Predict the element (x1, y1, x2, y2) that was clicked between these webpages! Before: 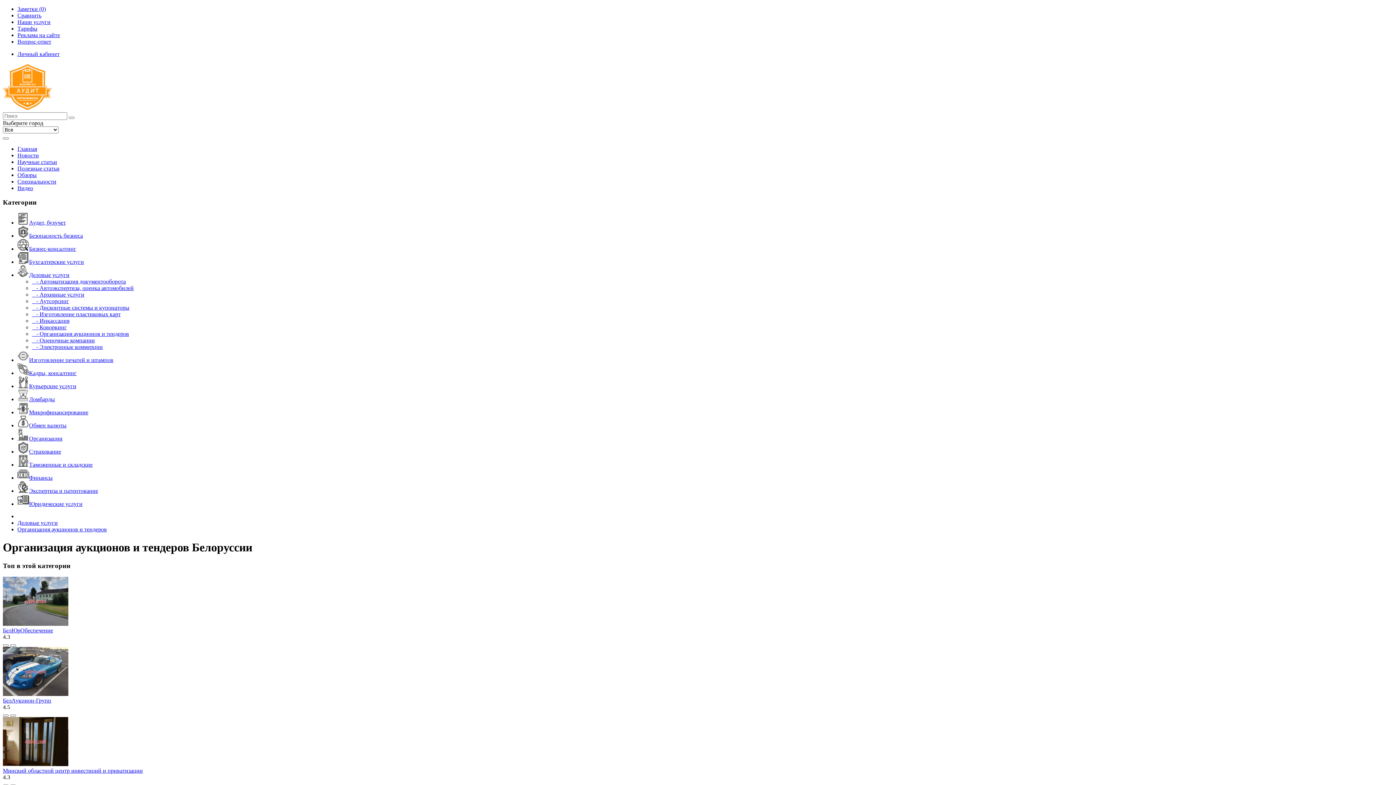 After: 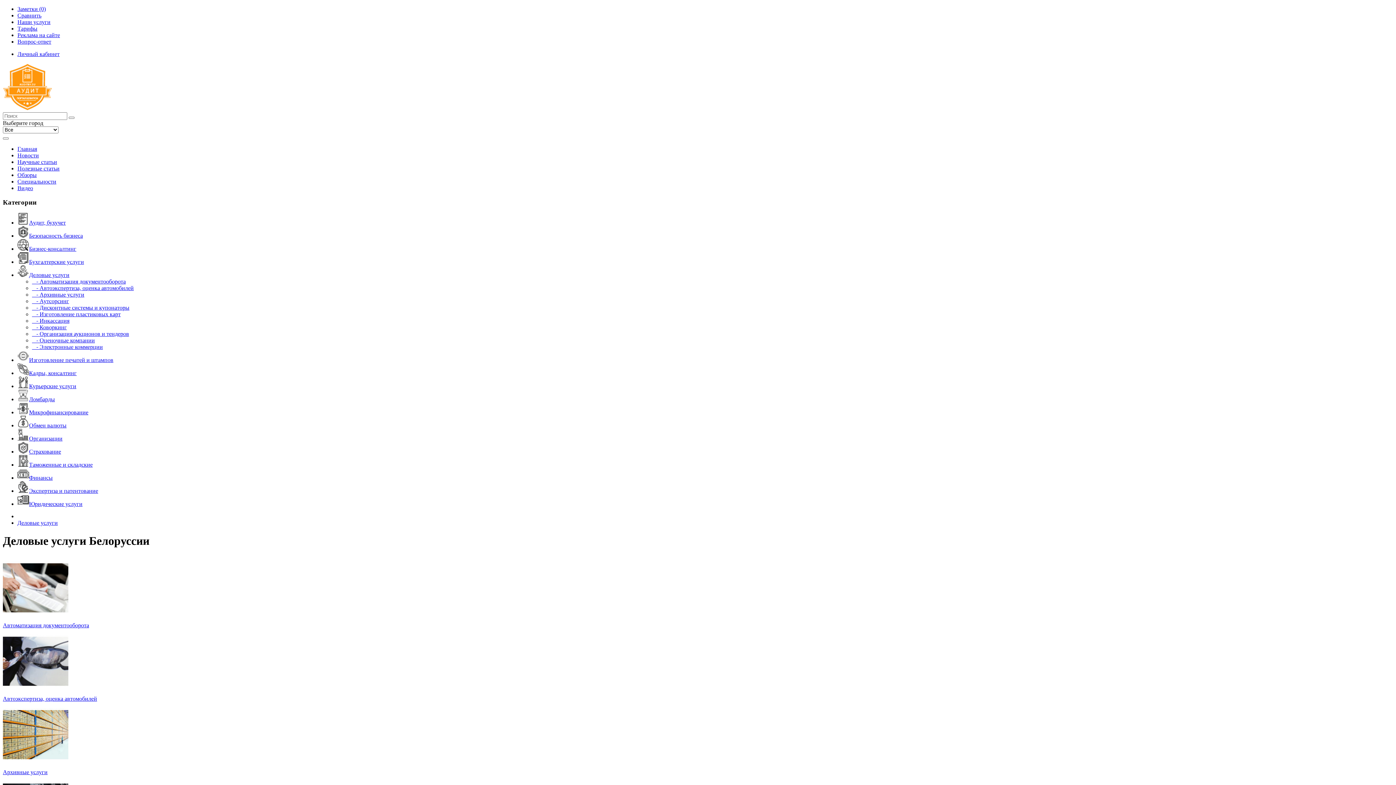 Action: bbox: (17, 520, 57, 526) label: Деловые услуги